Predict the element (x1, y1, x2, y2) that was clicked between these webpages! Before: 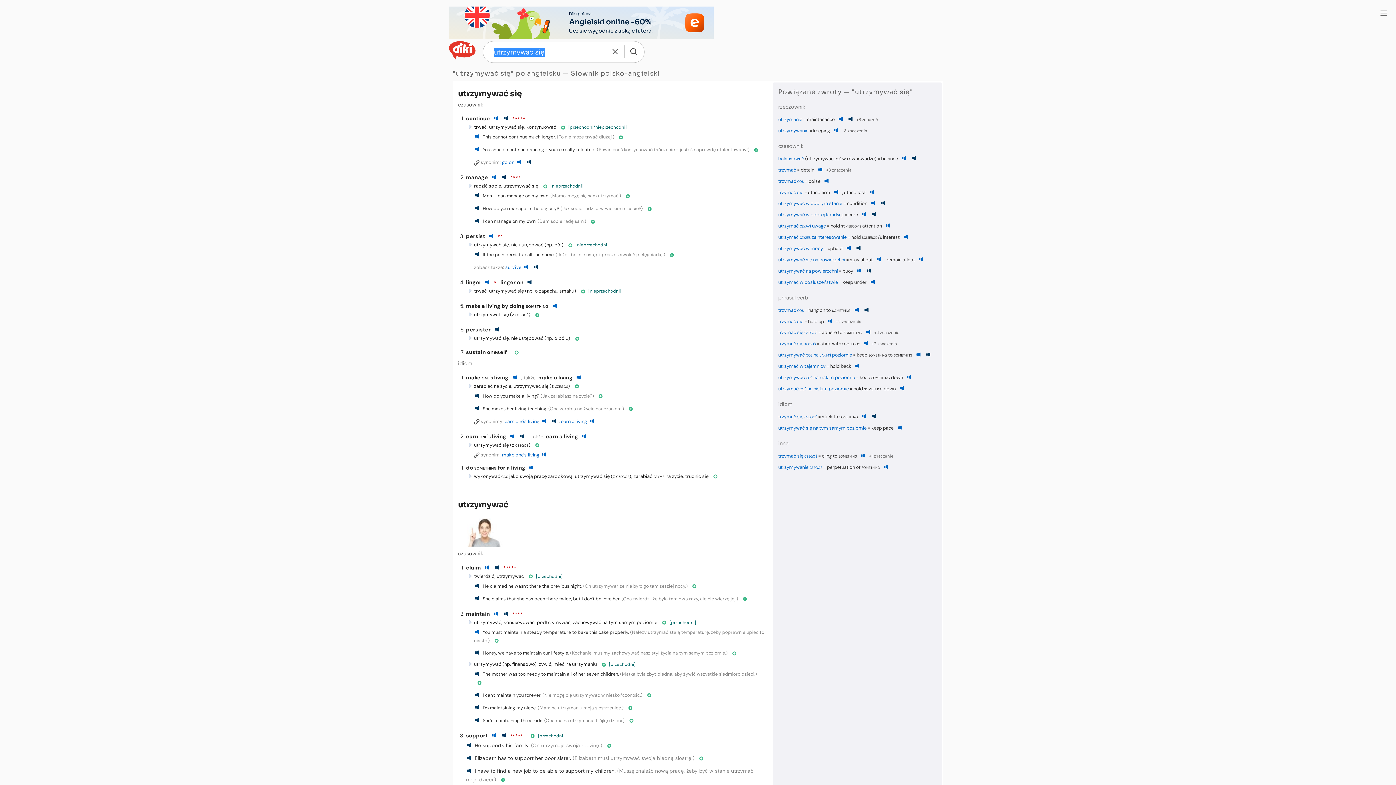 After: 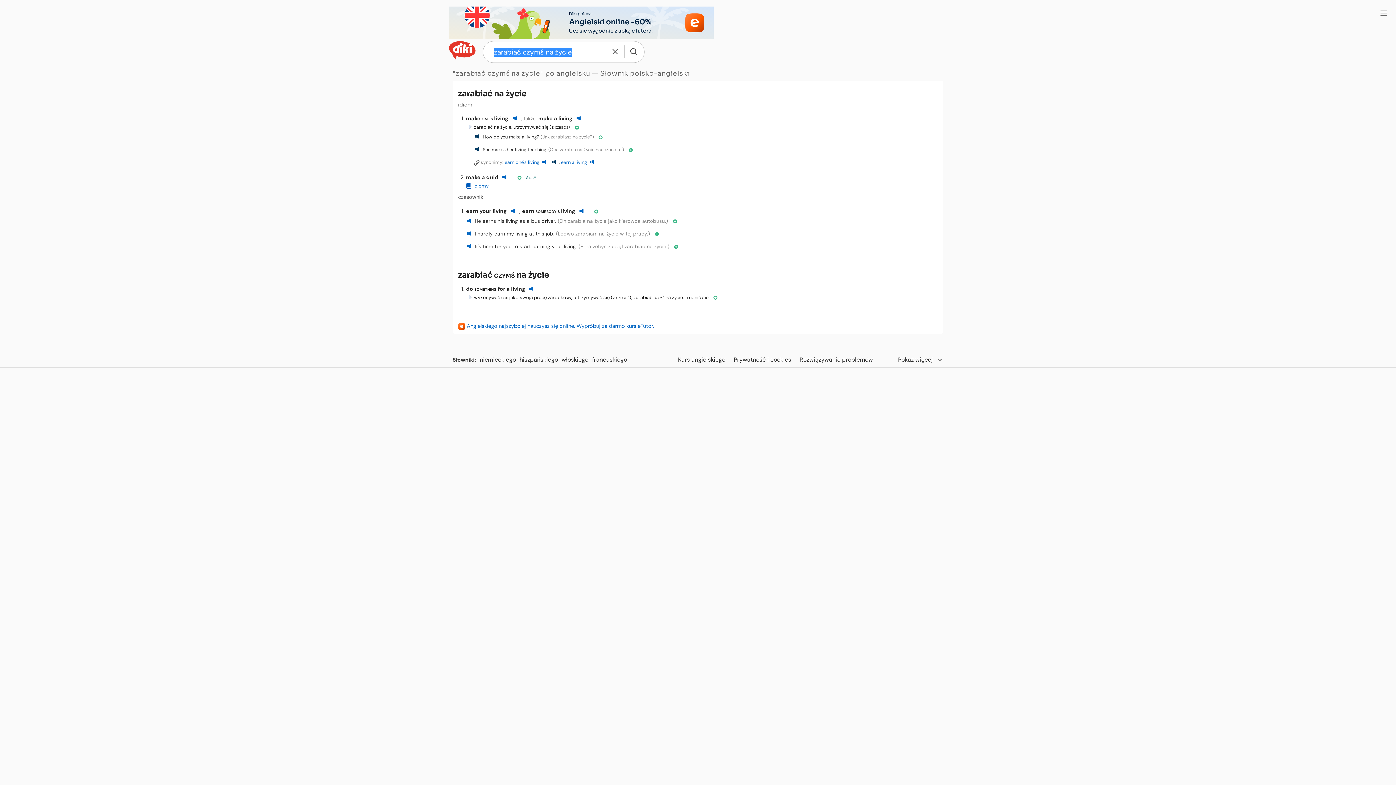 Action: label: zarabiać czymś na życie bbox: (633, 473, 683, 479)